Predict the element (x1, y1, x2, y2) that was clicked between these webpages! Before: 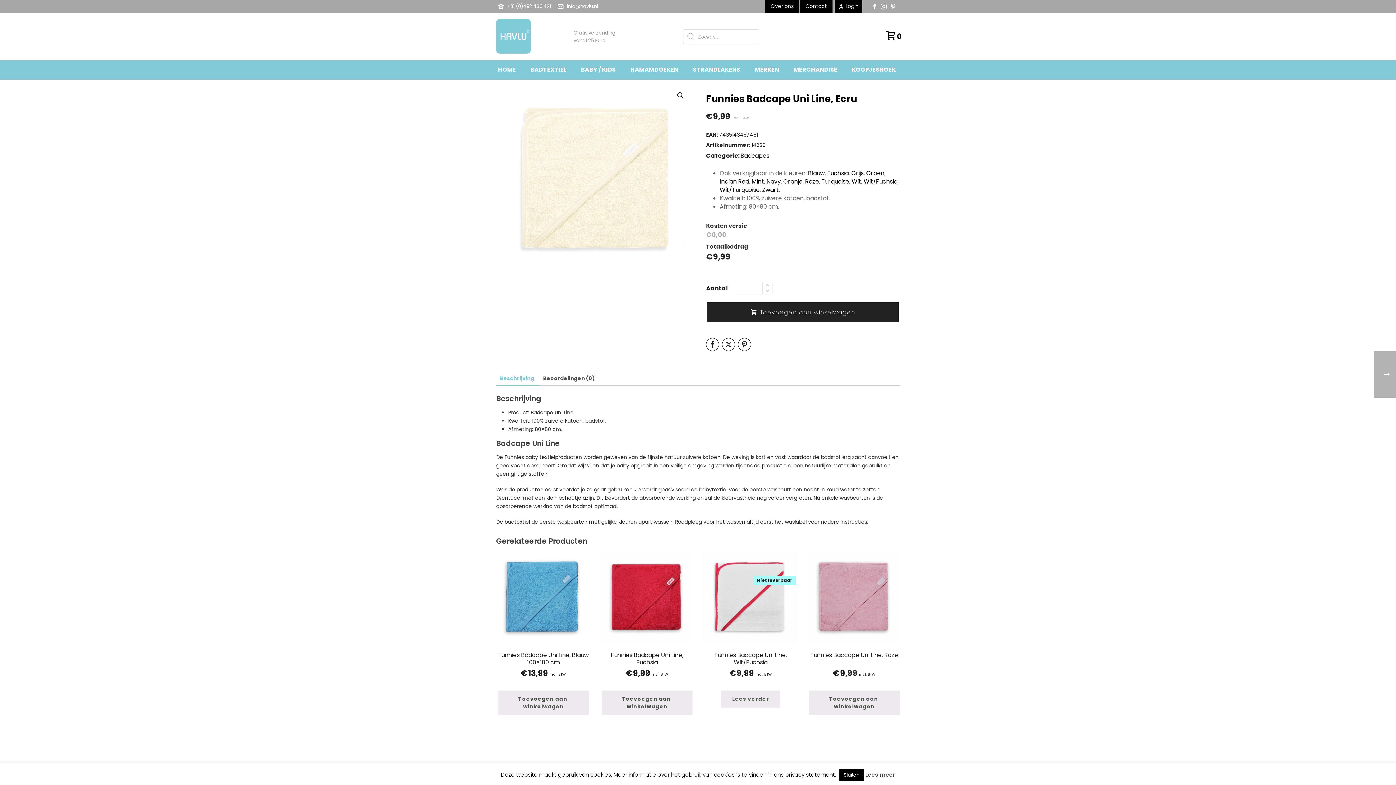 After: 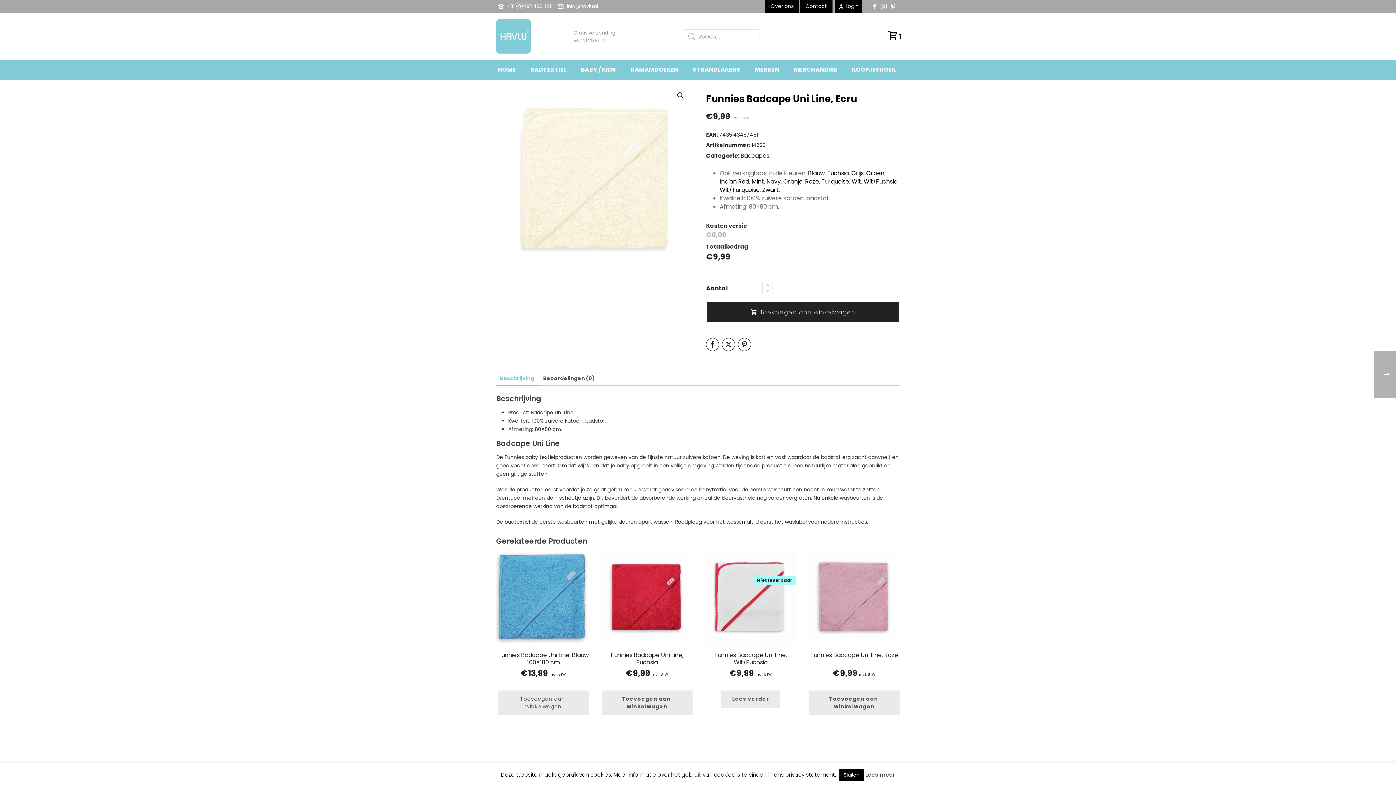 Action: label: Toevoegen aan winkelwagen: “Funnies Badcape Uni Line, Blauw 100x100 cm“ bbox: (498, 690, 589, 715)